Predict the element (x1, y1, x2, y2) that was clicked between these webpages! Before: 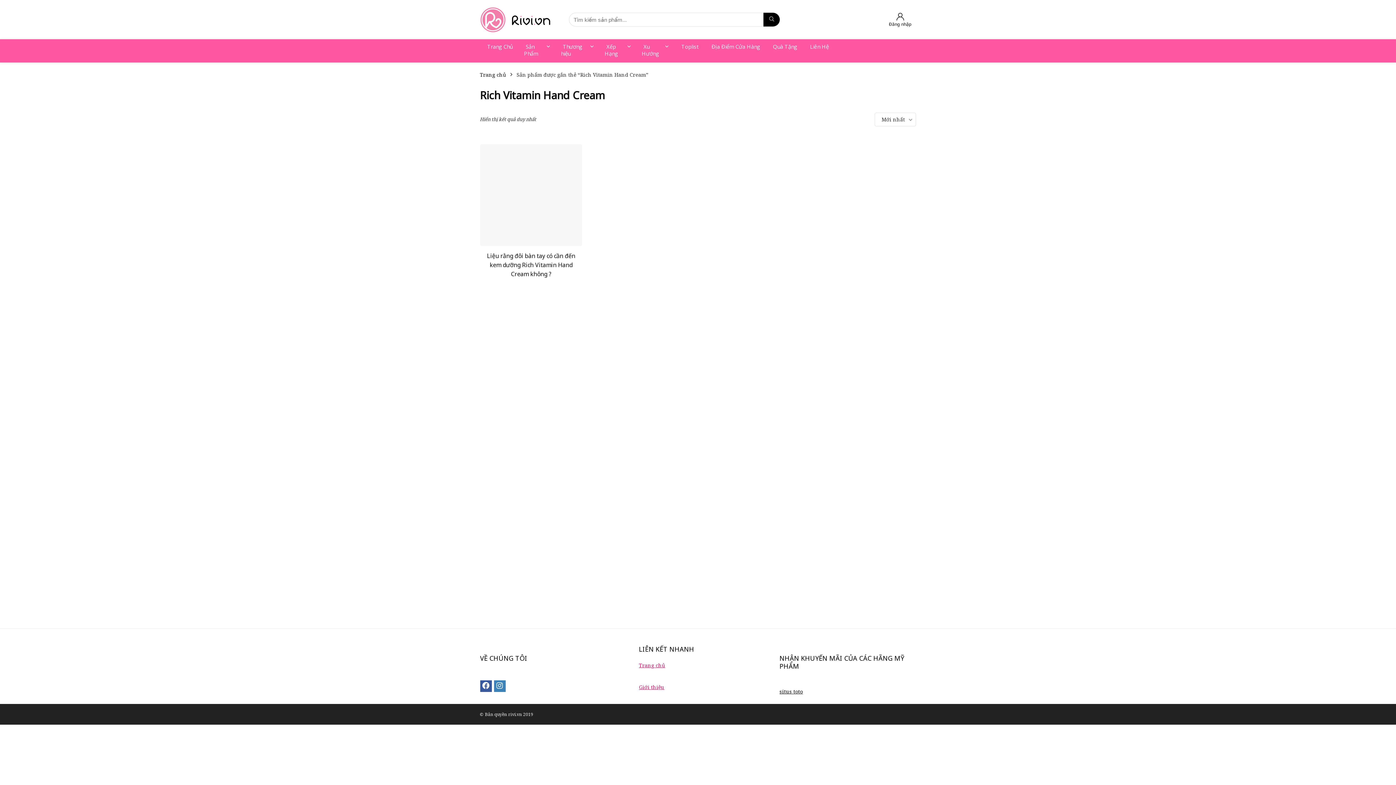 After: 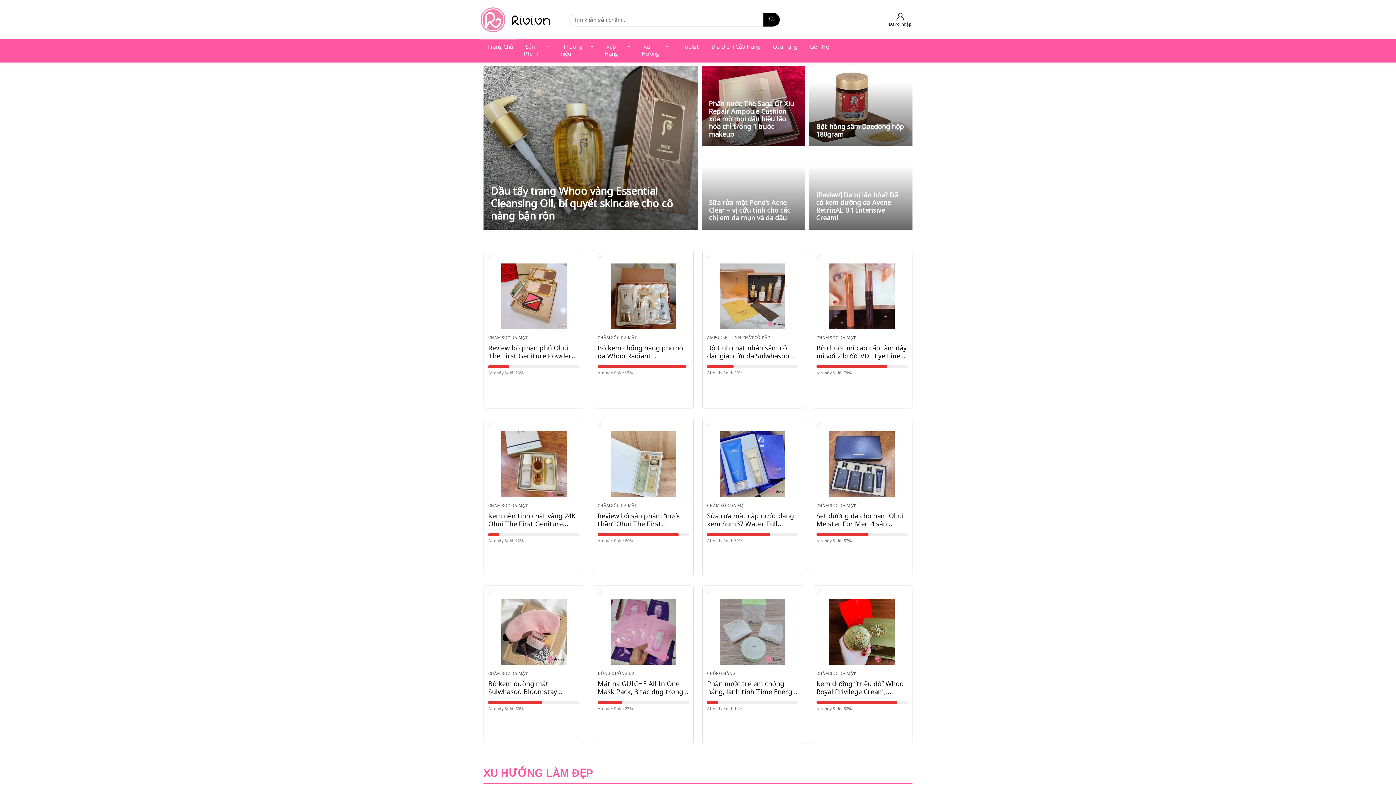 Action: bbox: (480, 1, 552, 9)